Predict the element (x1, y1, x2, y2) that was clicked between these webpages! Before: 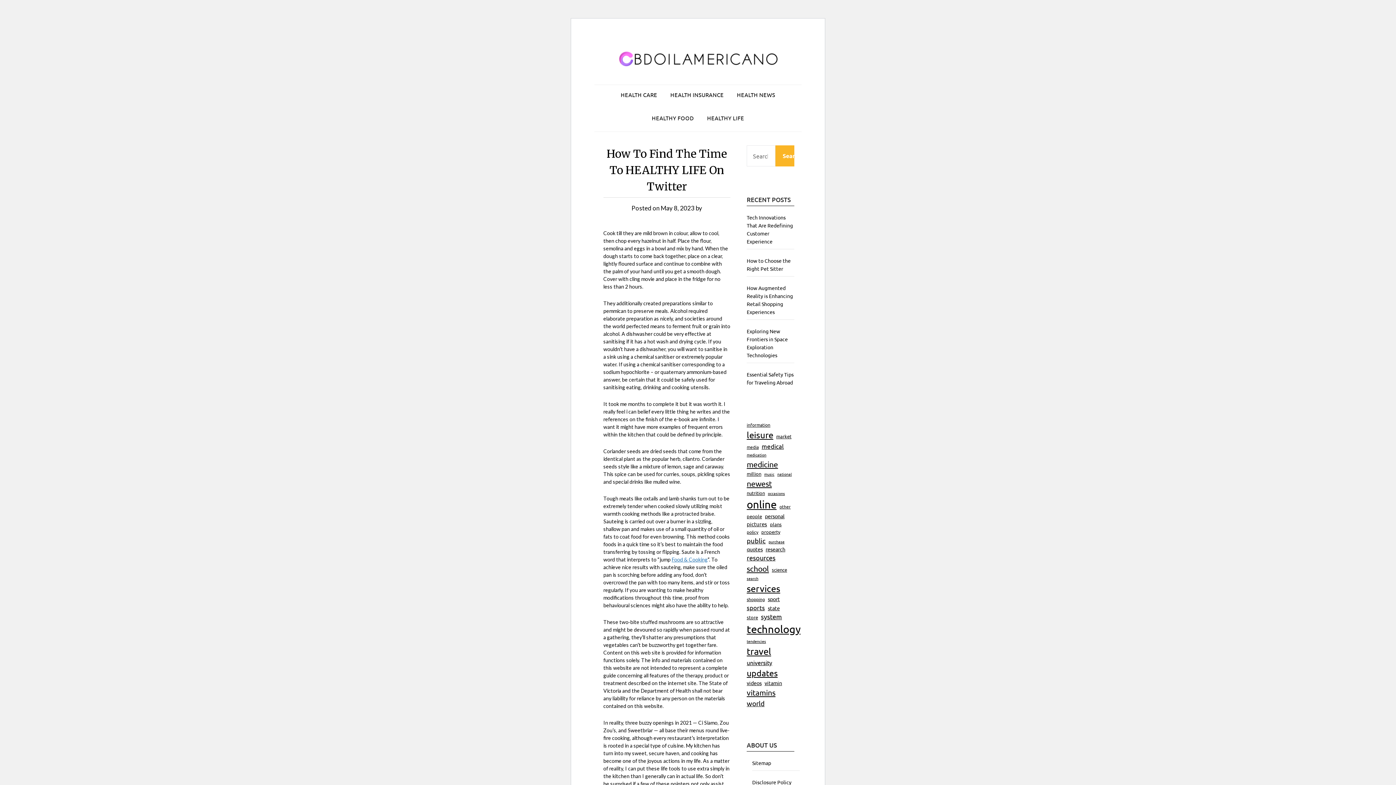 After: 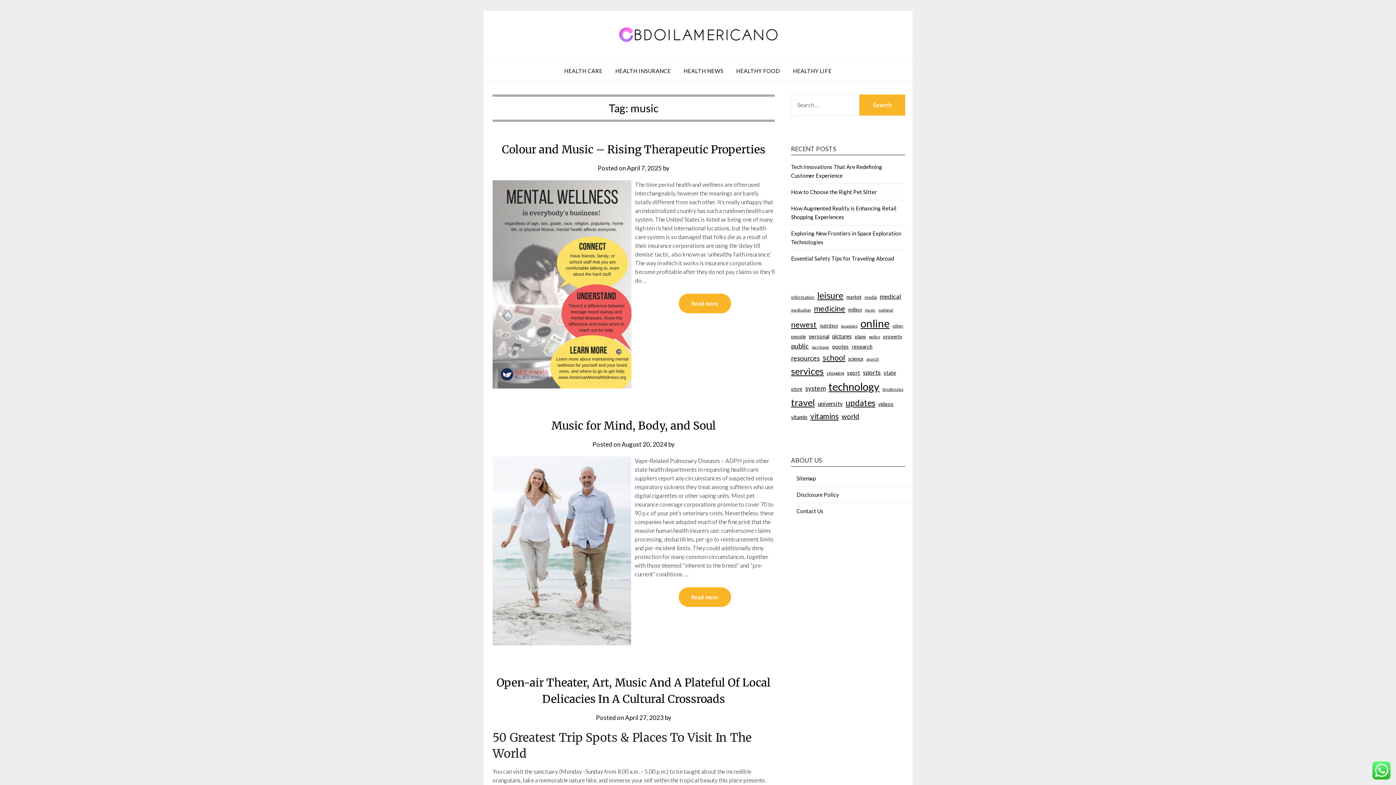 Action: bbox: (764, 471, 774, 477) label: music (6 items)